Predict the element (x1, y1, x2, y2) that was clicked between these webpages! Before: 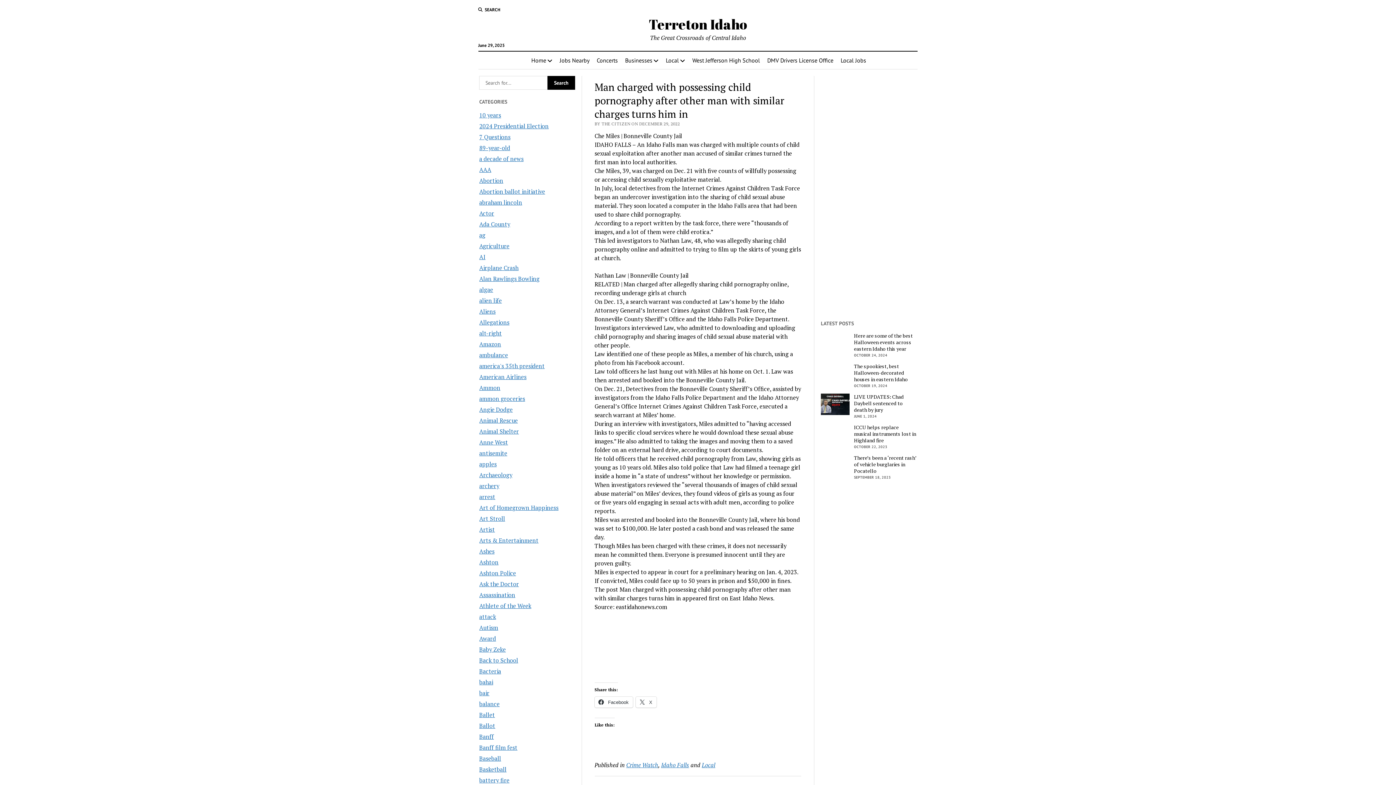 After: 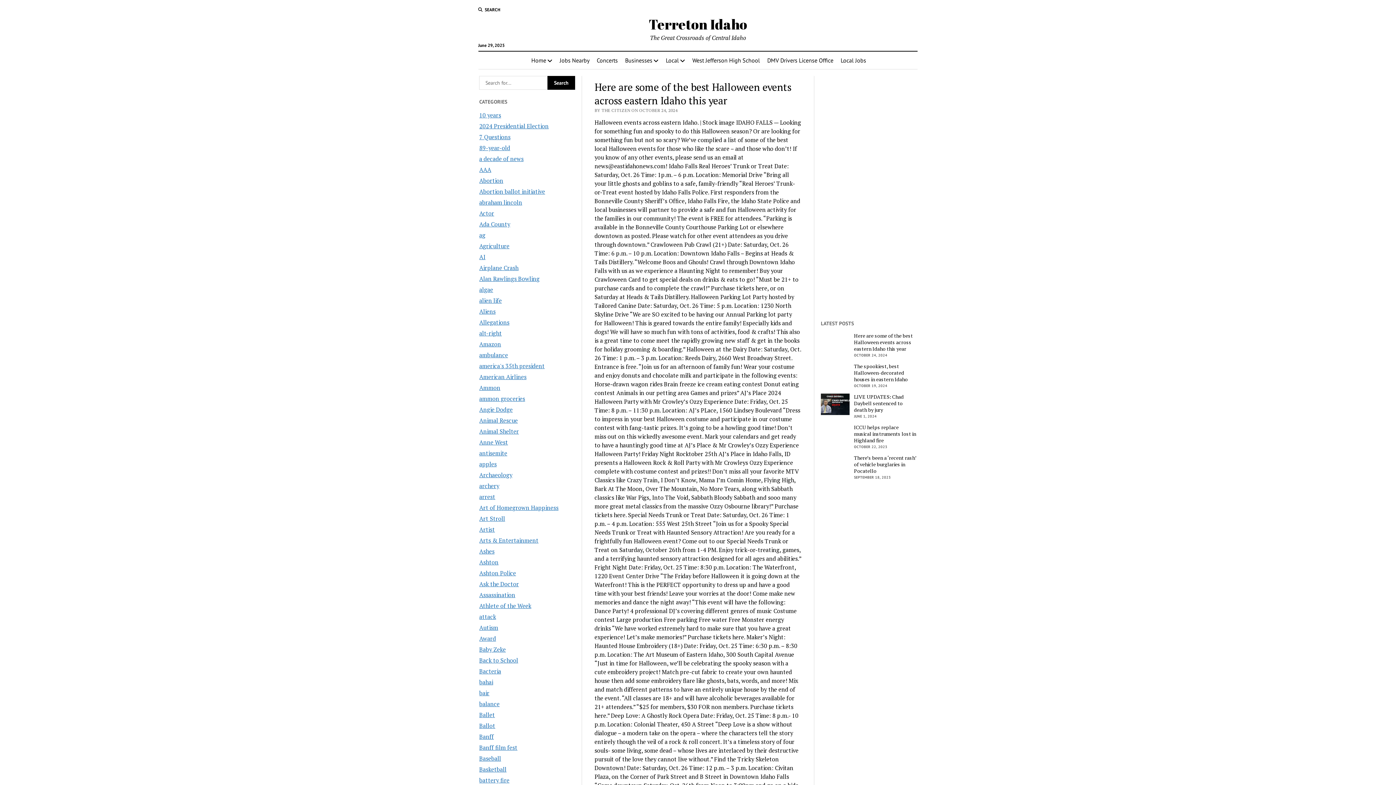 Action: label: Here are some of the best Halloween events across eastern Idaho this year bbox: (821, 332, 916, 352)